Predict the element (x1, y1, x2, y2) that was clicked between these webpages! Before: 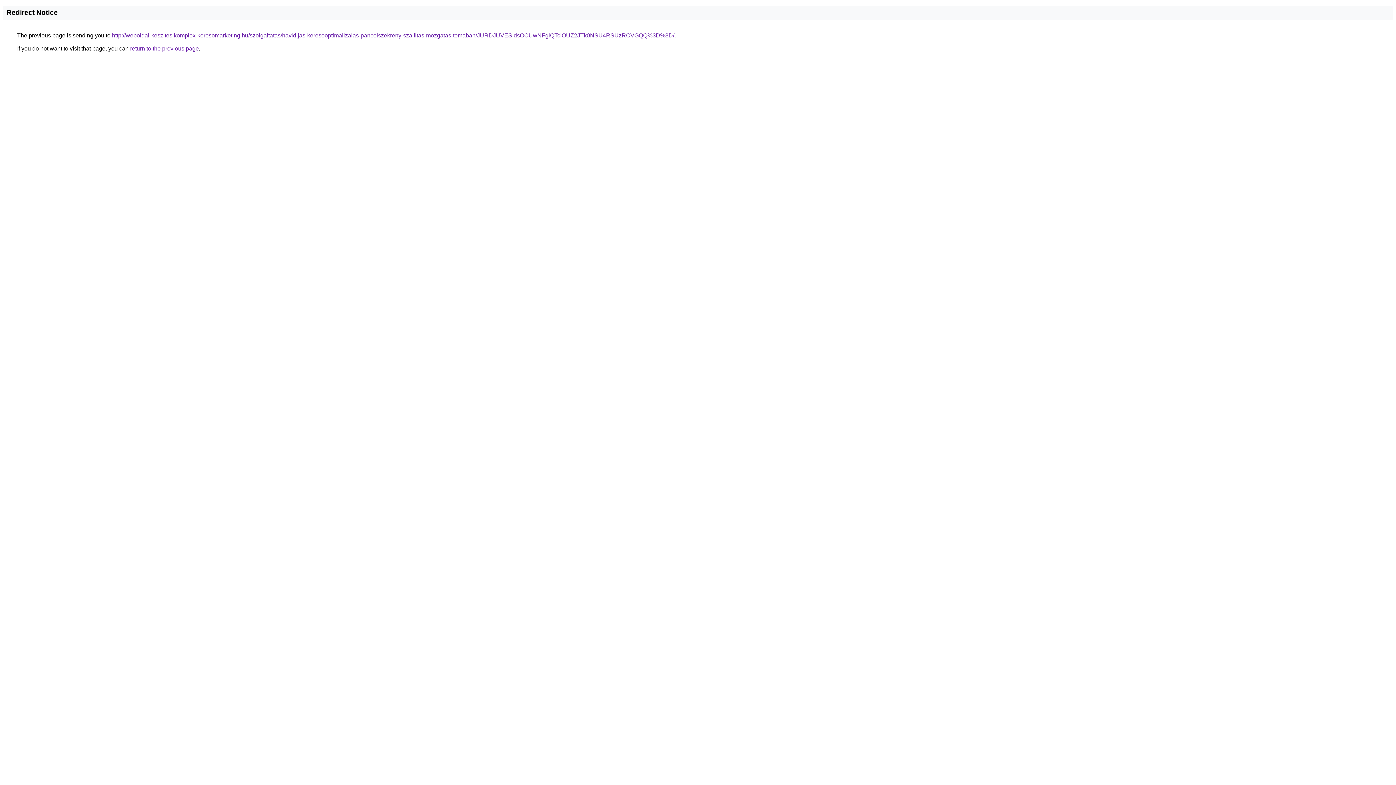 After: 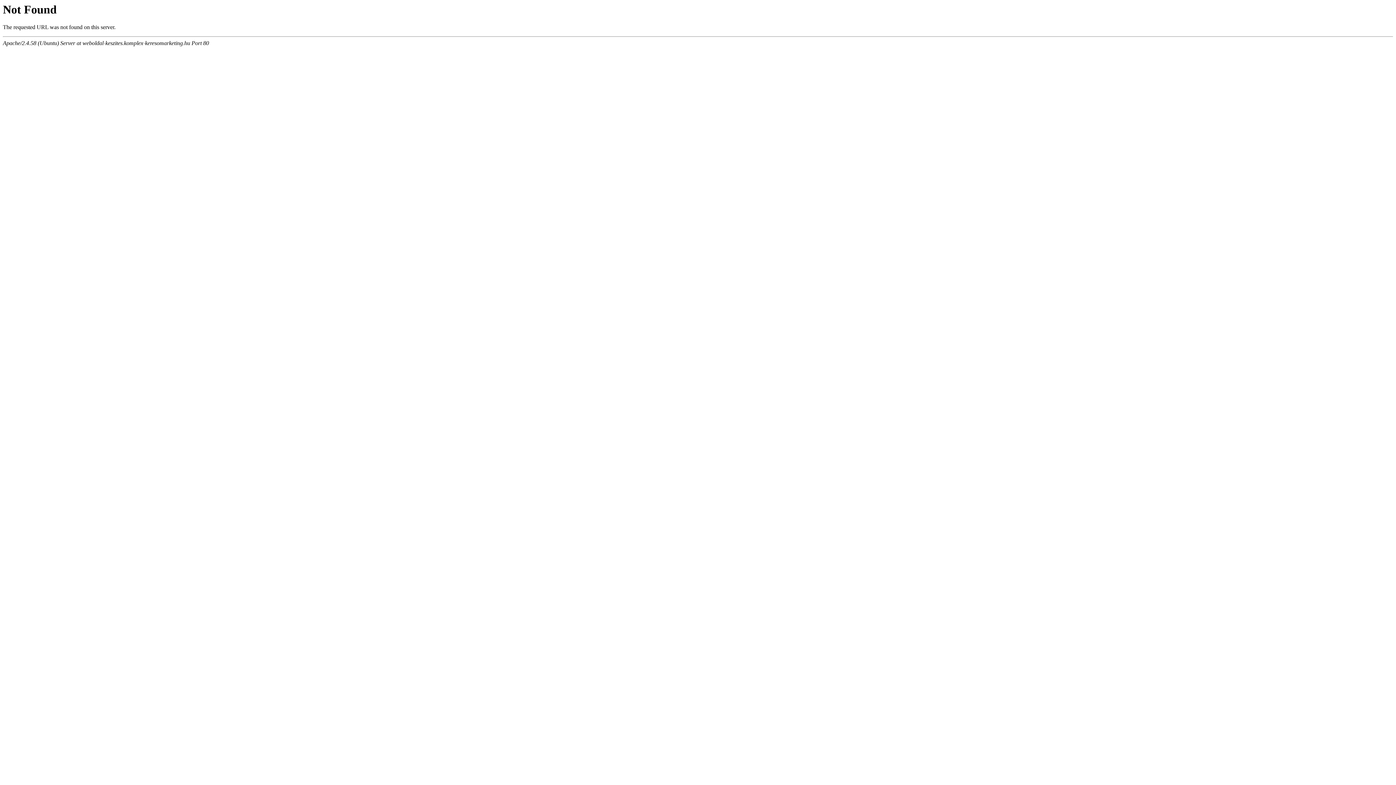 Action: bbox: (112, 32, 674, 38) label: http://weboldal-keszites.komplex-keresomarketing.hu/szolgaltatas/havidijas-keresooptimalizalas-pancelszekreny-szallitas-mozgatas-temaban/JURDJUVESldsOCUwNFglQTclOUZ2JTk0NSU4RSUzRCVGQQ%3D%3D/